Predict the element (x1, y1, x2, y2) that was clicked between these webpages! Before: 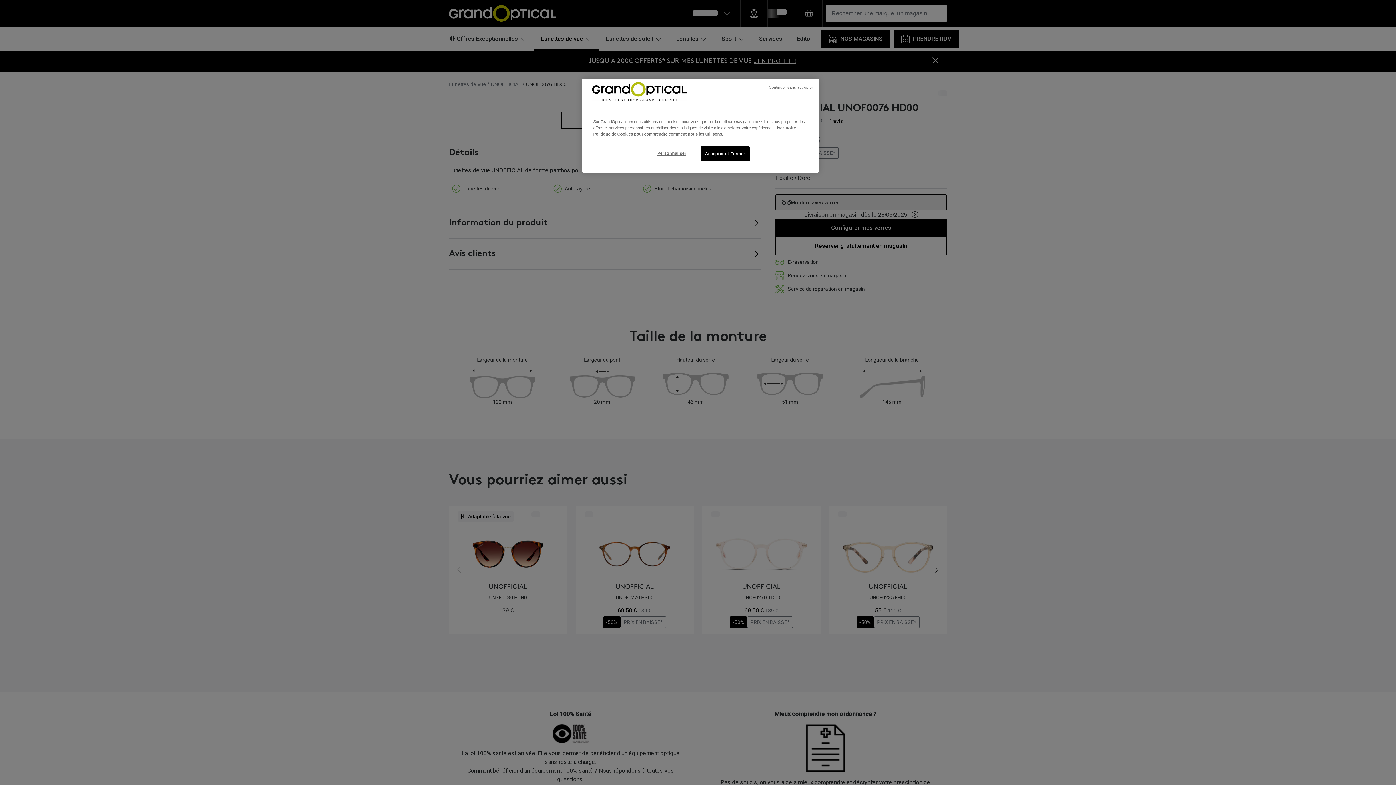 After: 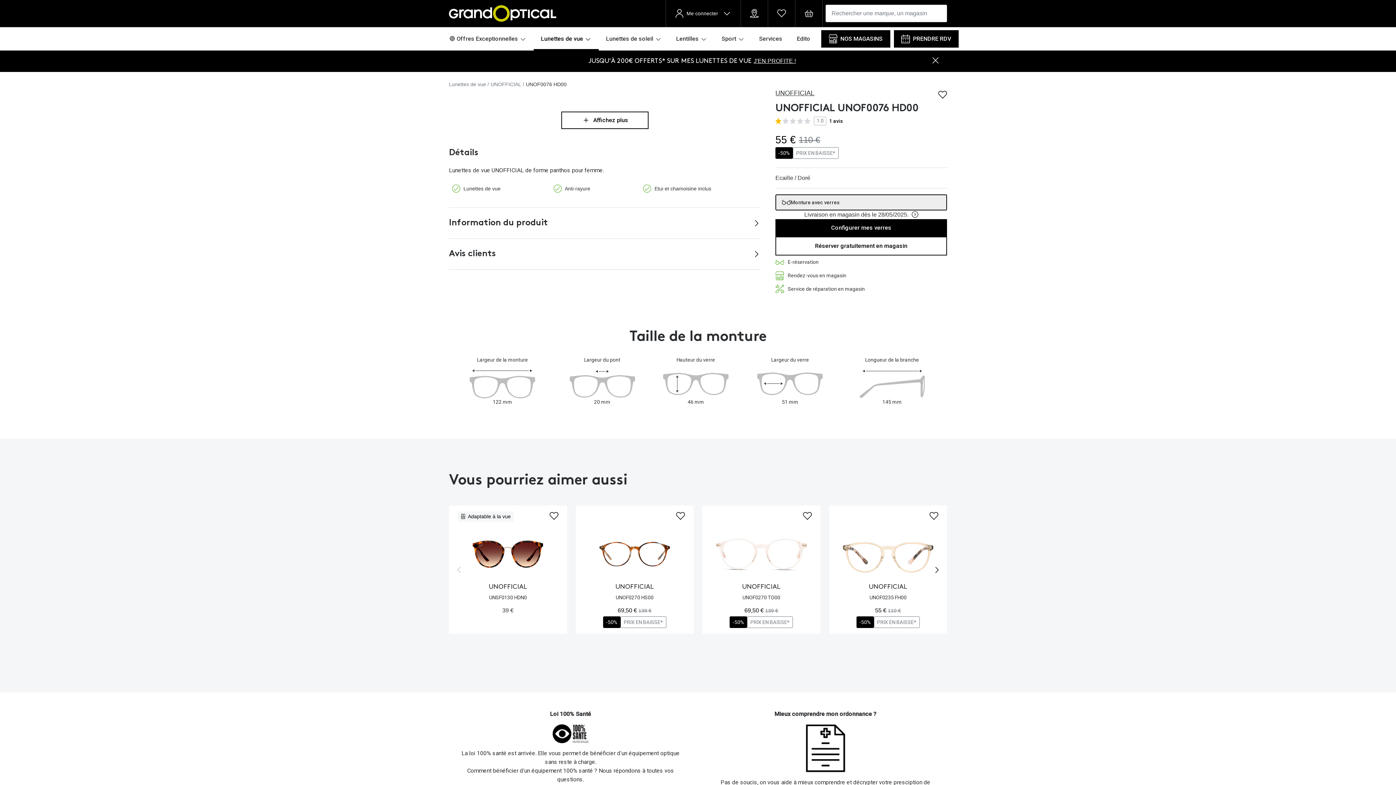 Action: bbox: (768, 84, 813, 90) label: Continuer sans accepter